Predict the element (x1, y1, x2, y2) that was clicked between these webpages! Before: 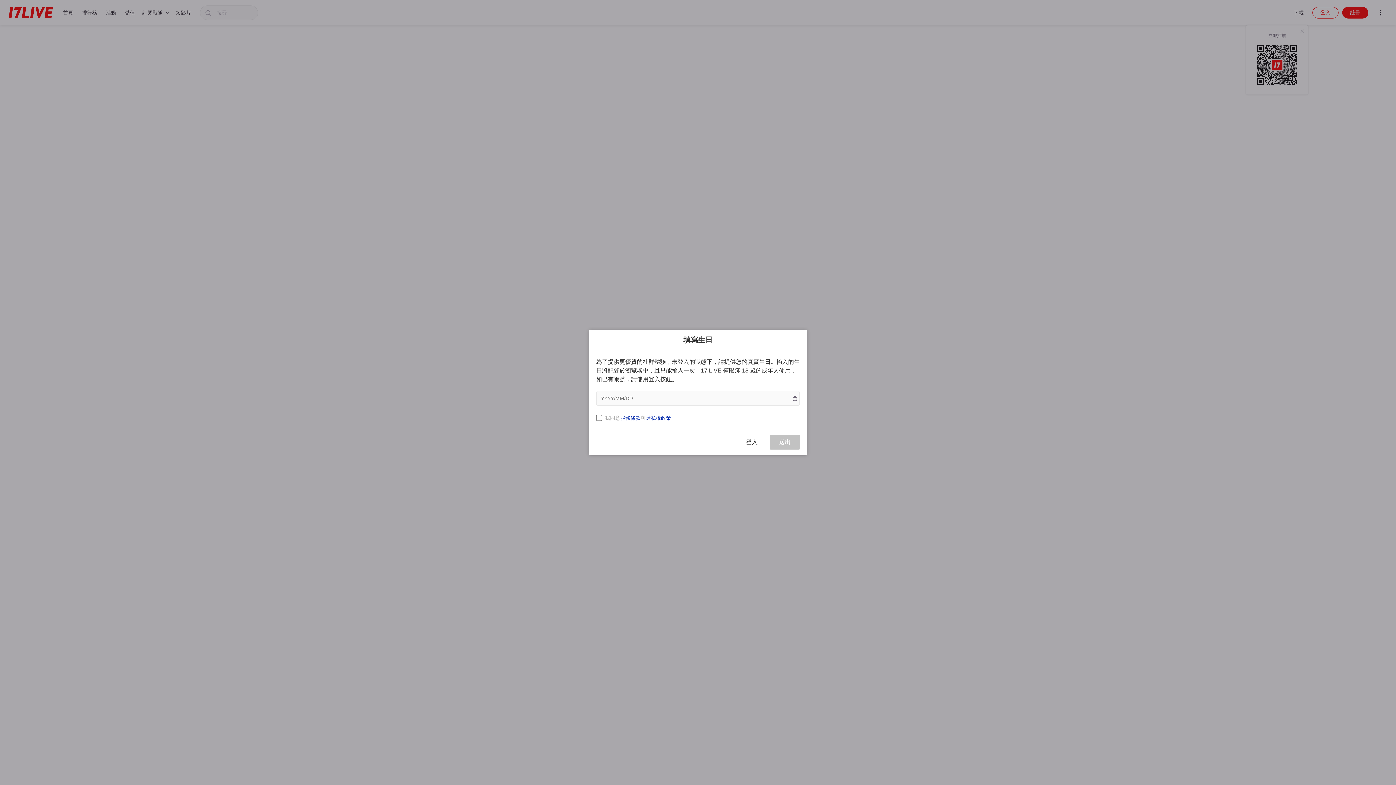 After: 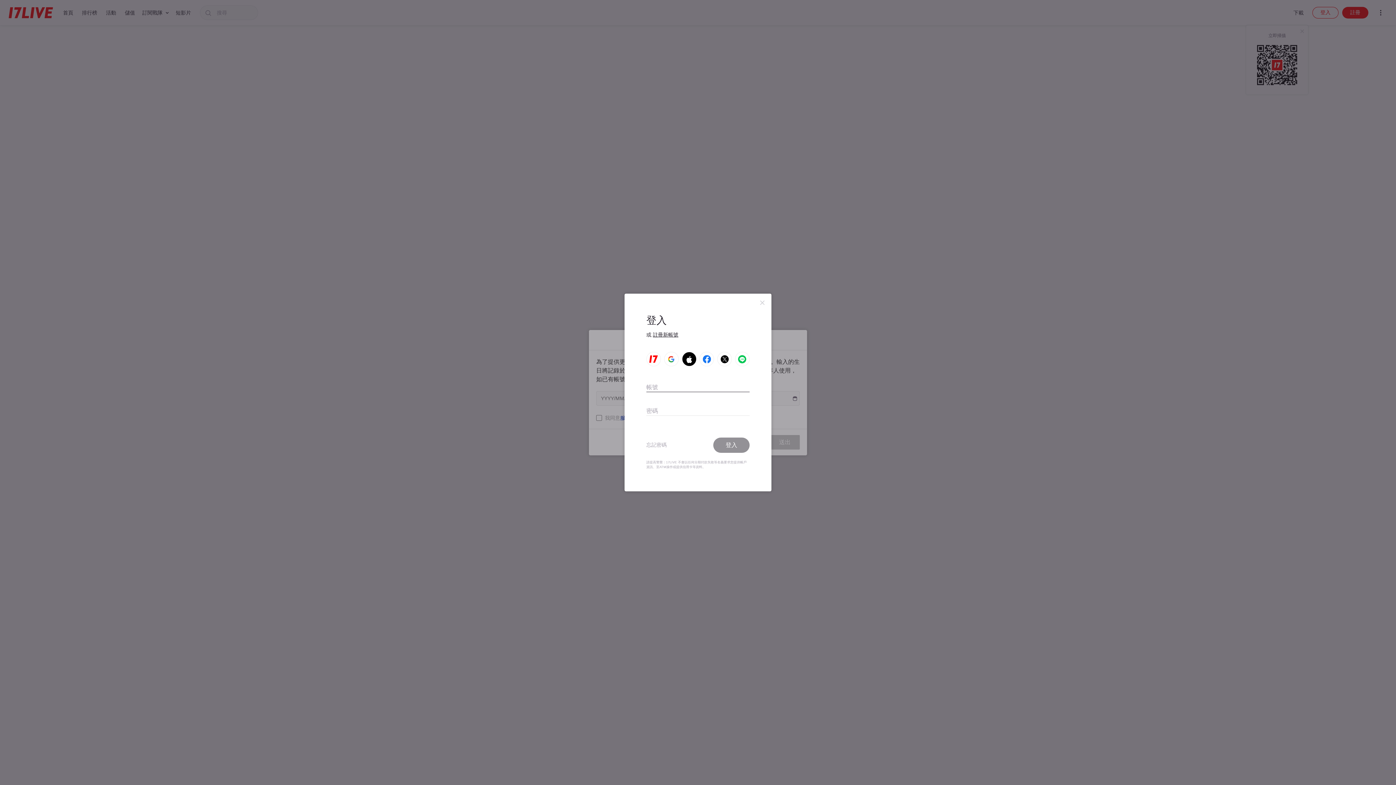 Action: label: 登入 bbox: (737, 435, 766, 449)